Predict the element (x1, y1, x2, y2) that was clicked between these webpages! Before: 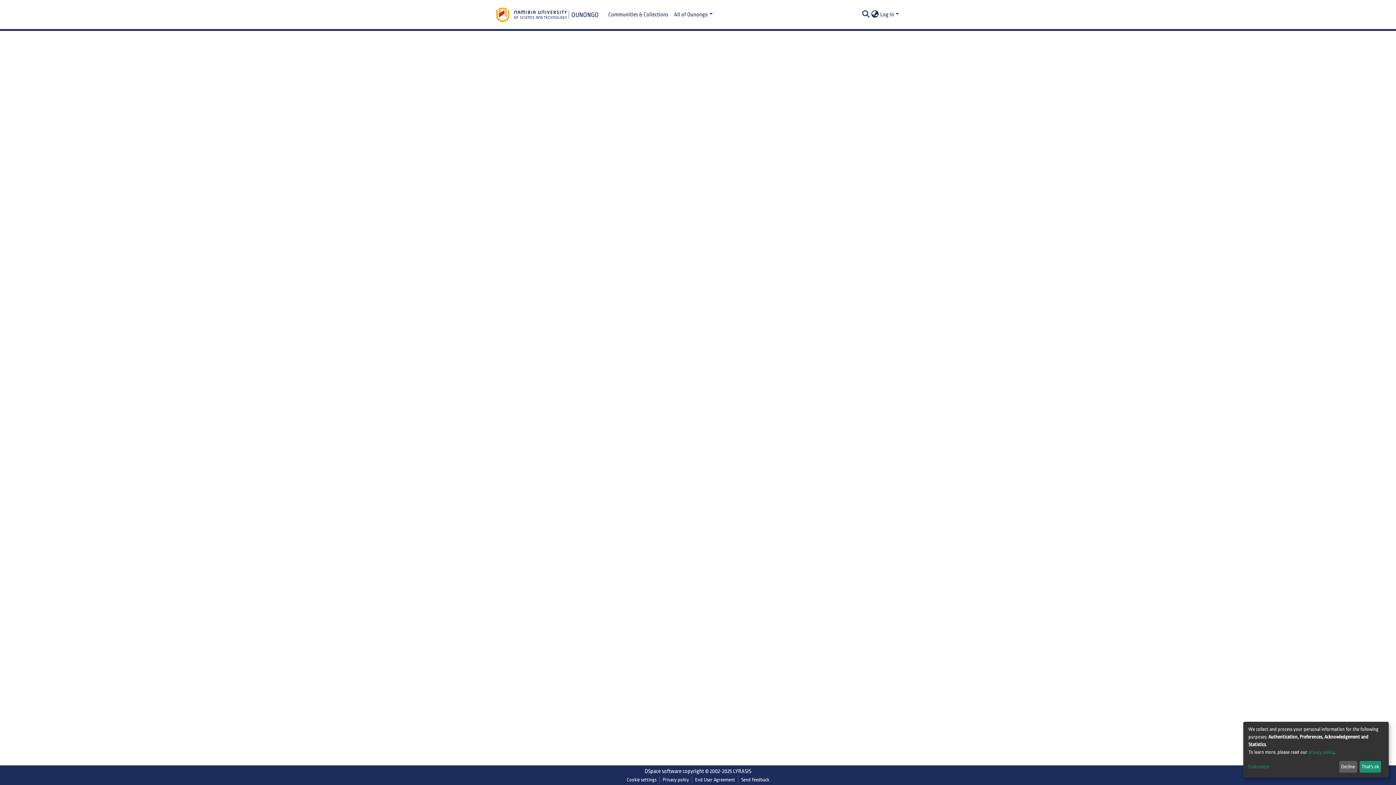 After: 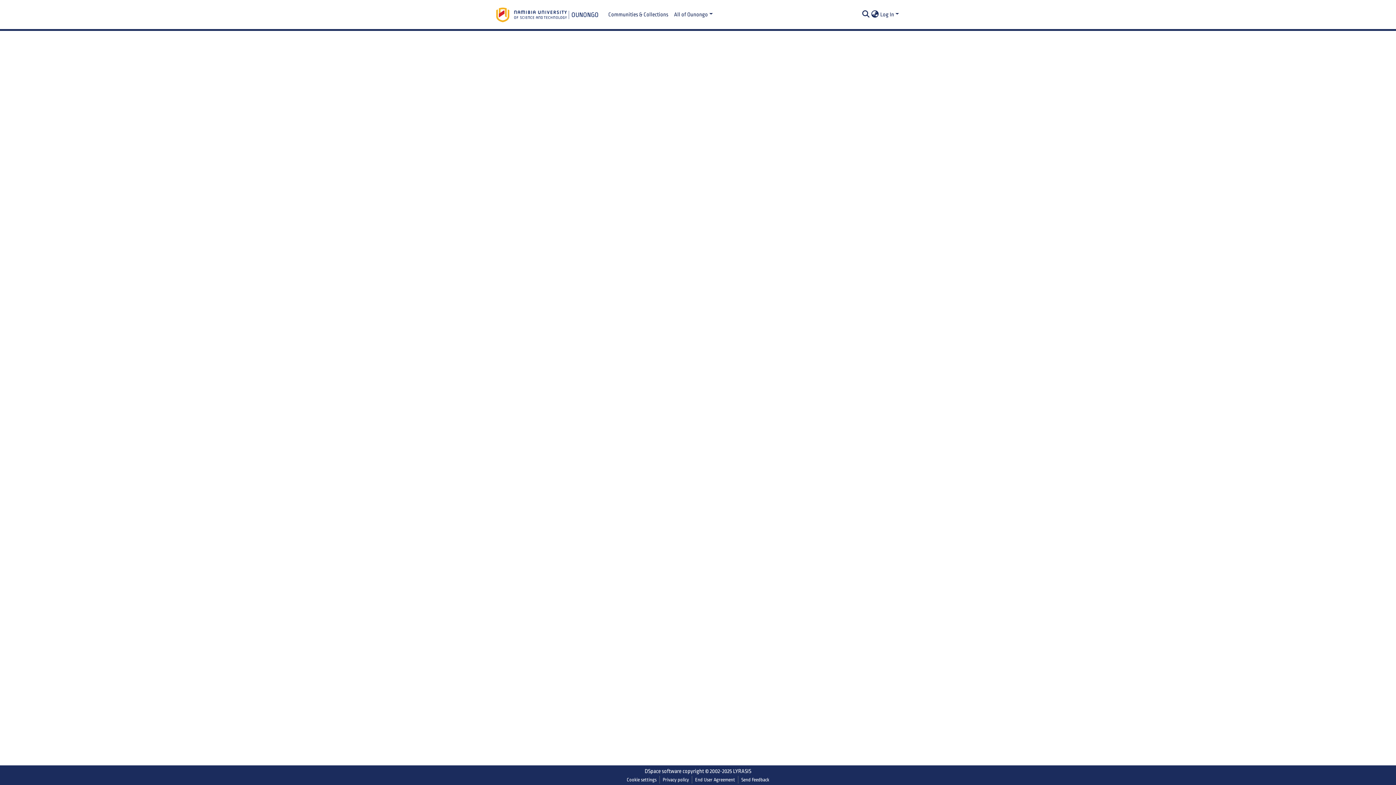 Action: label: Decline bbox: (1339, 761, 1357, 773)